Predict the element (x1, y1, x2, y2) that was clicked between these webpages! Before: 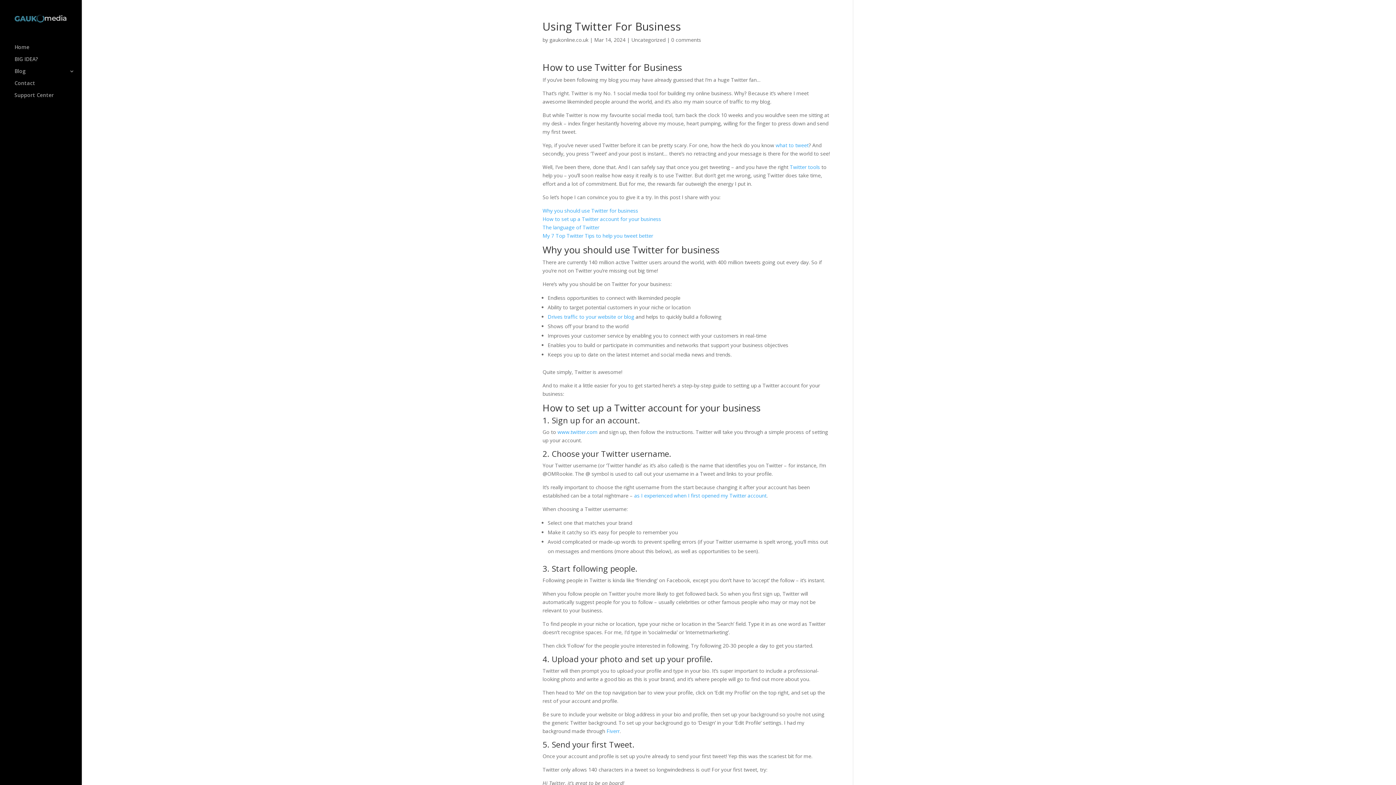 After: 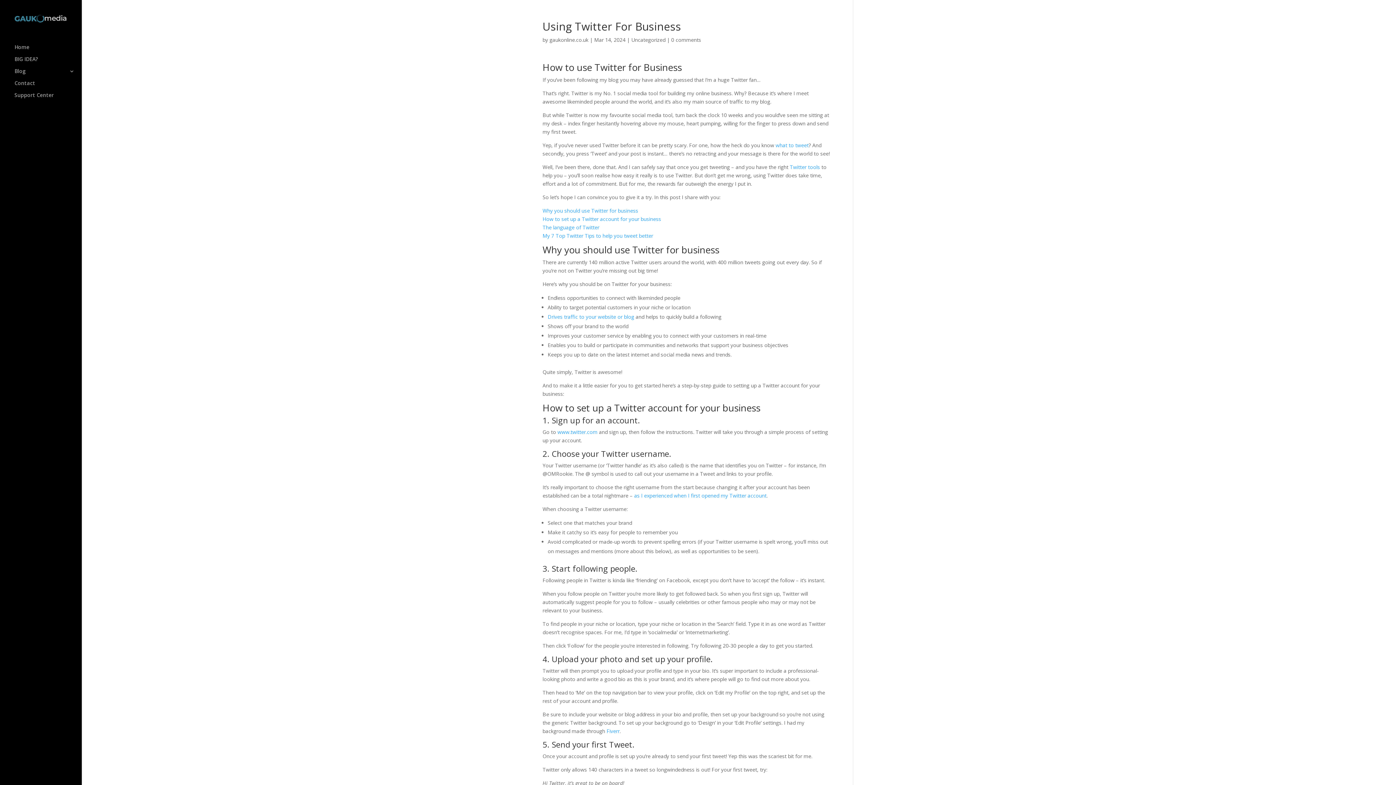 Action: bbox: (557, 428, 597, 435) label: www.twitter.com